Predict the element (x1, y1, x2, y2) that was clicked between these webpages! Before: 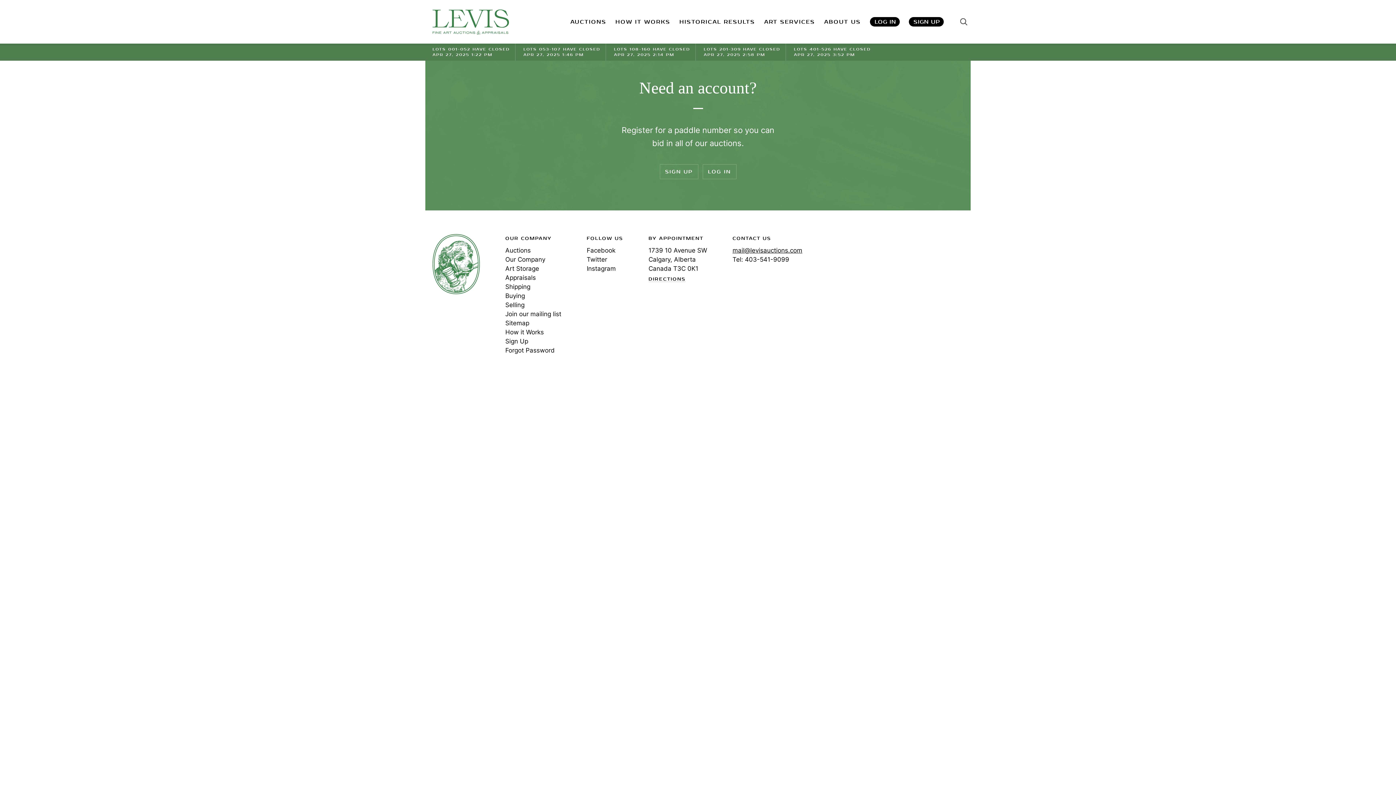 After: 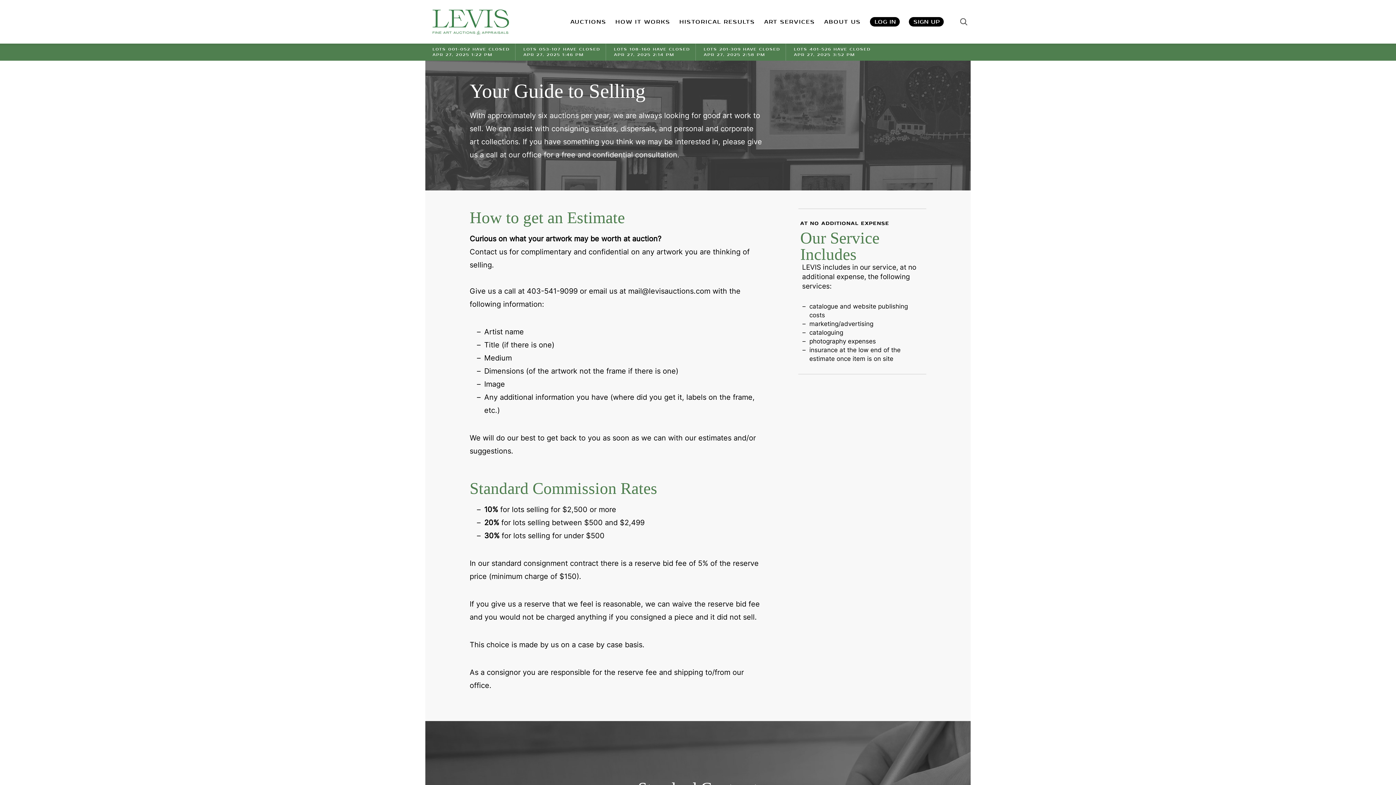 Action: bbox: (505, 301, 524, 308) label: Selling